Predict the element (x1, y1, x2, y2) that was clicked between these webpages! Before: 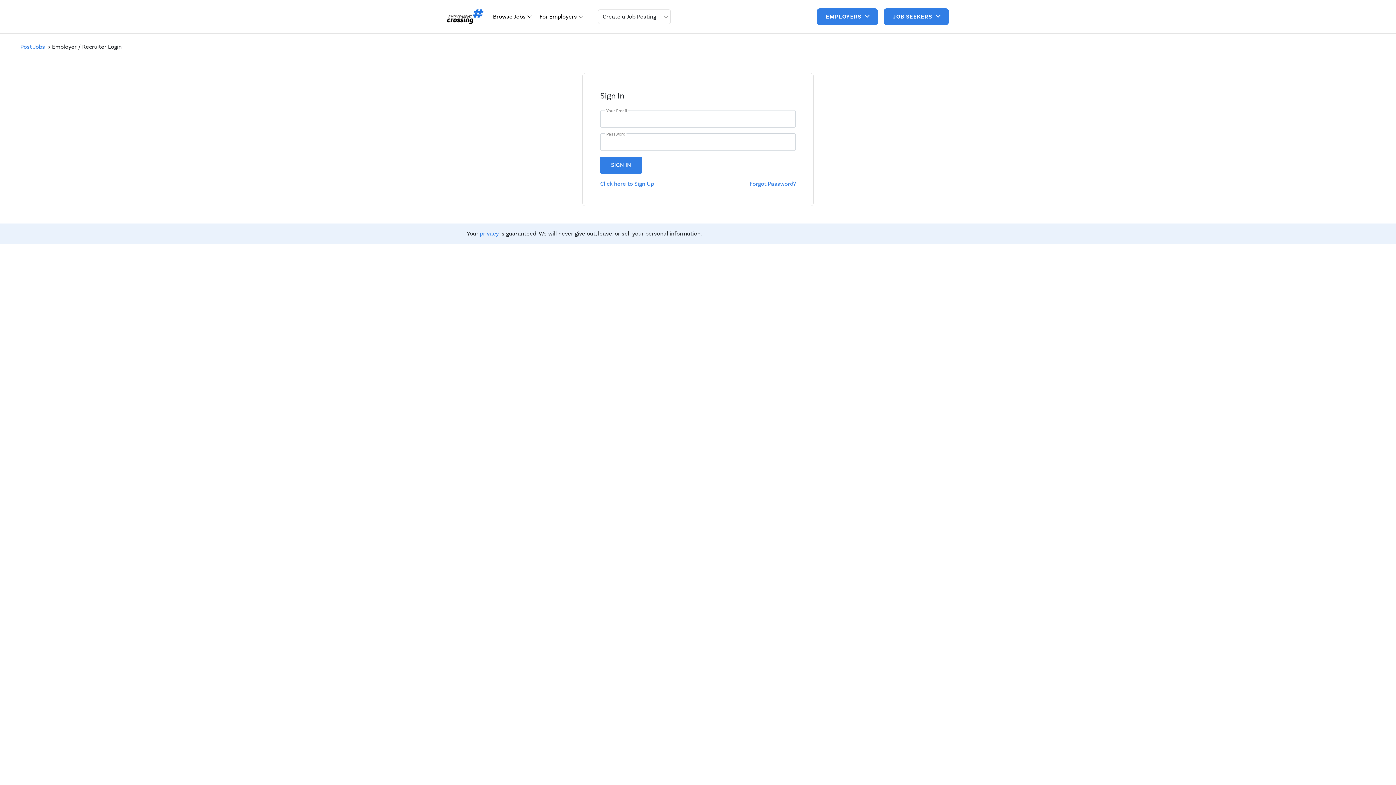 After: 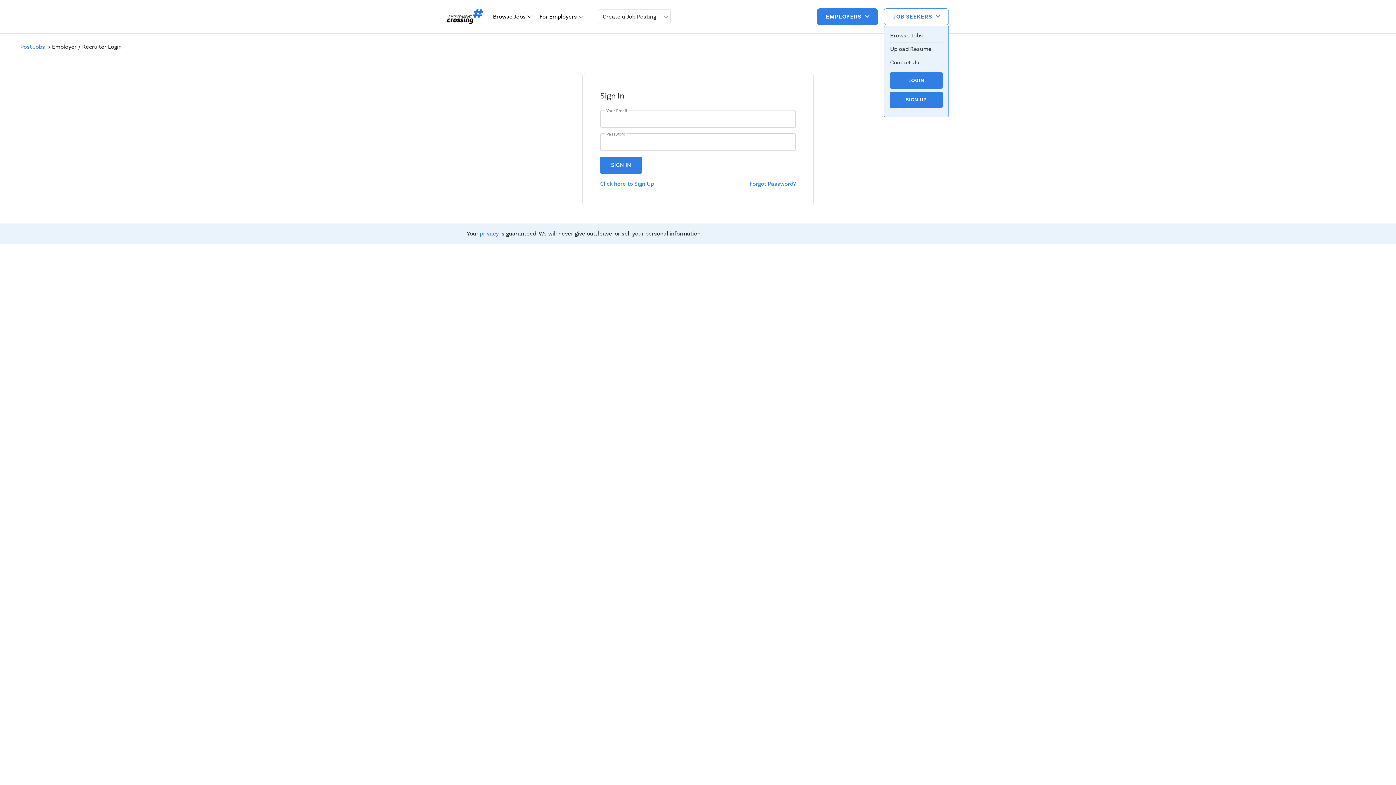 Action: bbox: (884, 8, 949, 25) label: JOB SEEKERS 